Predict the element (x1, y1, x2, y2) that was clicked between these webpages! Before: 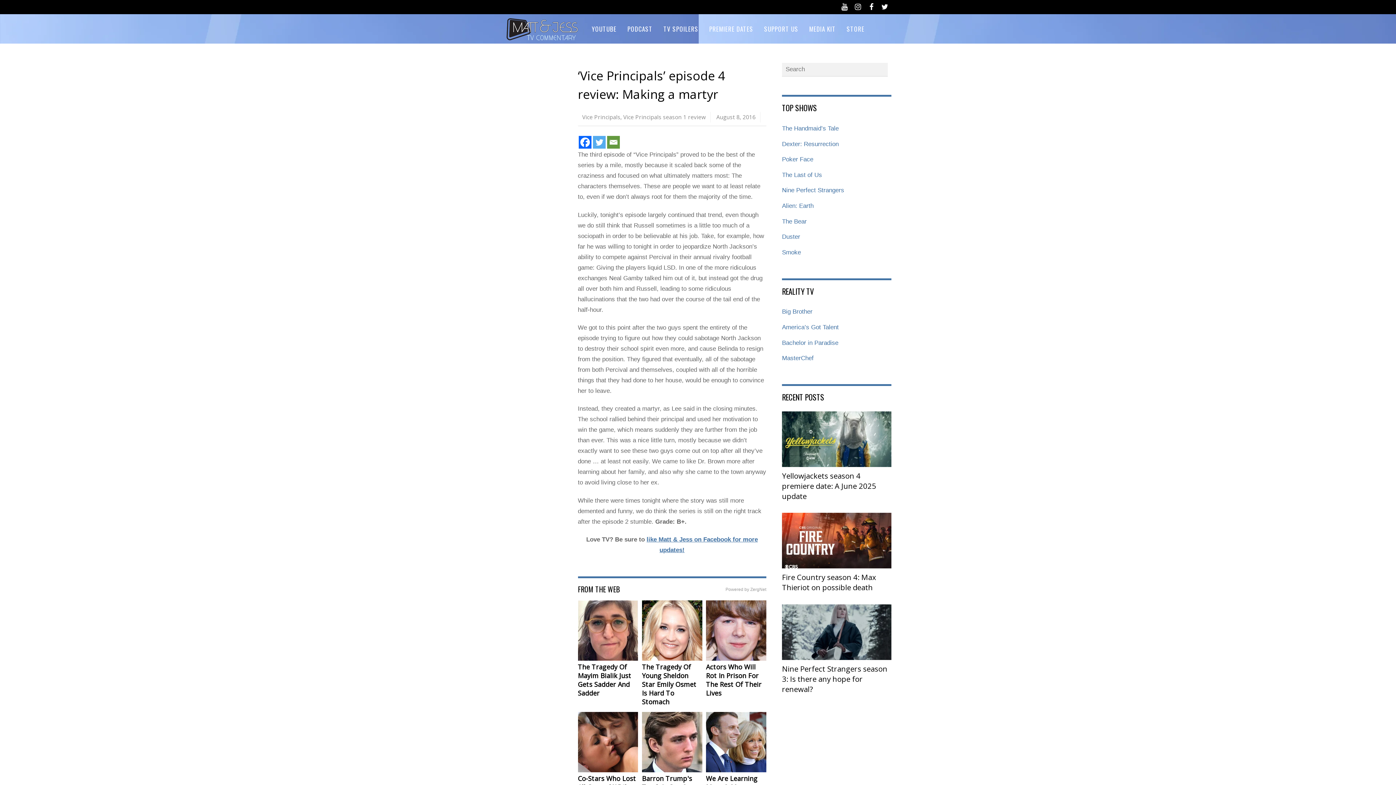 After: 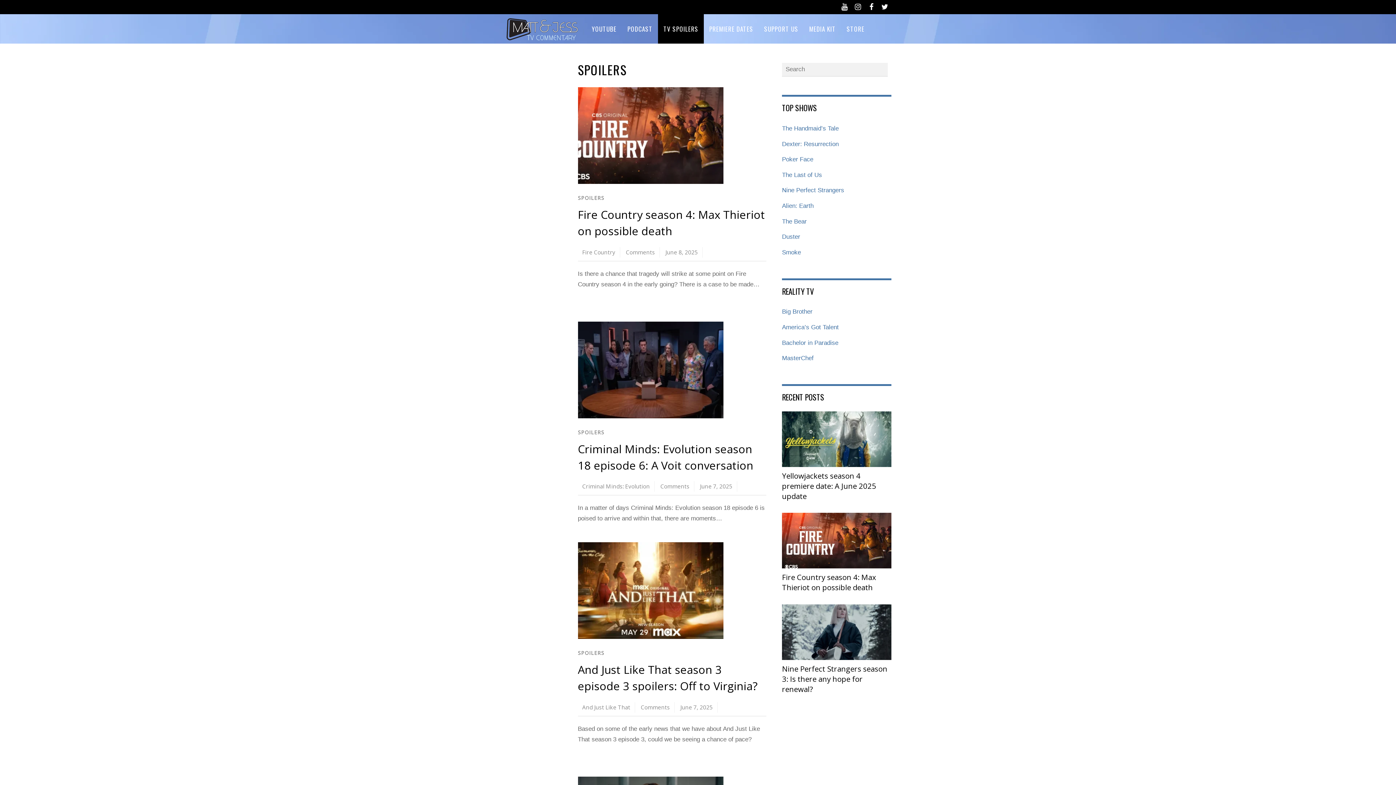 Action: label: TV SPOILERS bbox: (658, 14, 704, 43)